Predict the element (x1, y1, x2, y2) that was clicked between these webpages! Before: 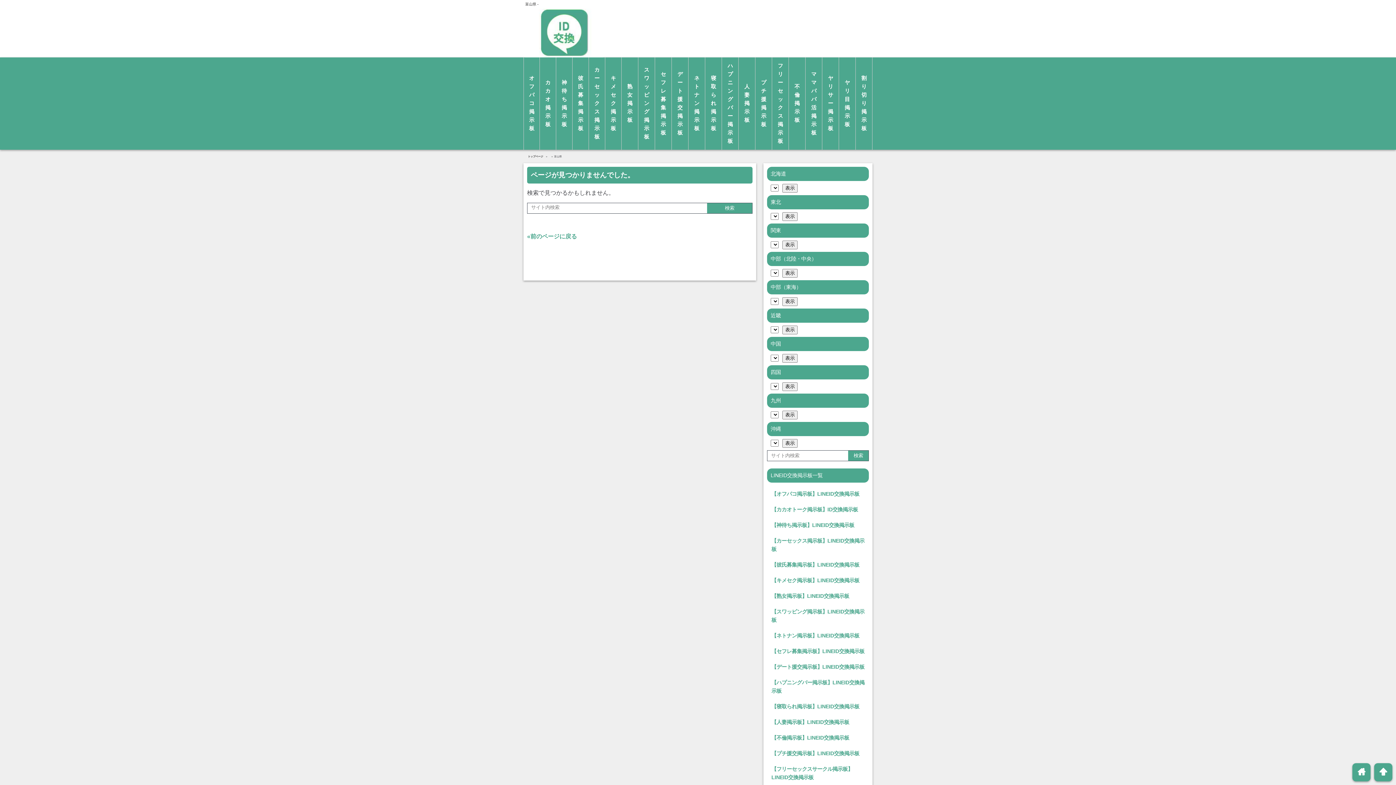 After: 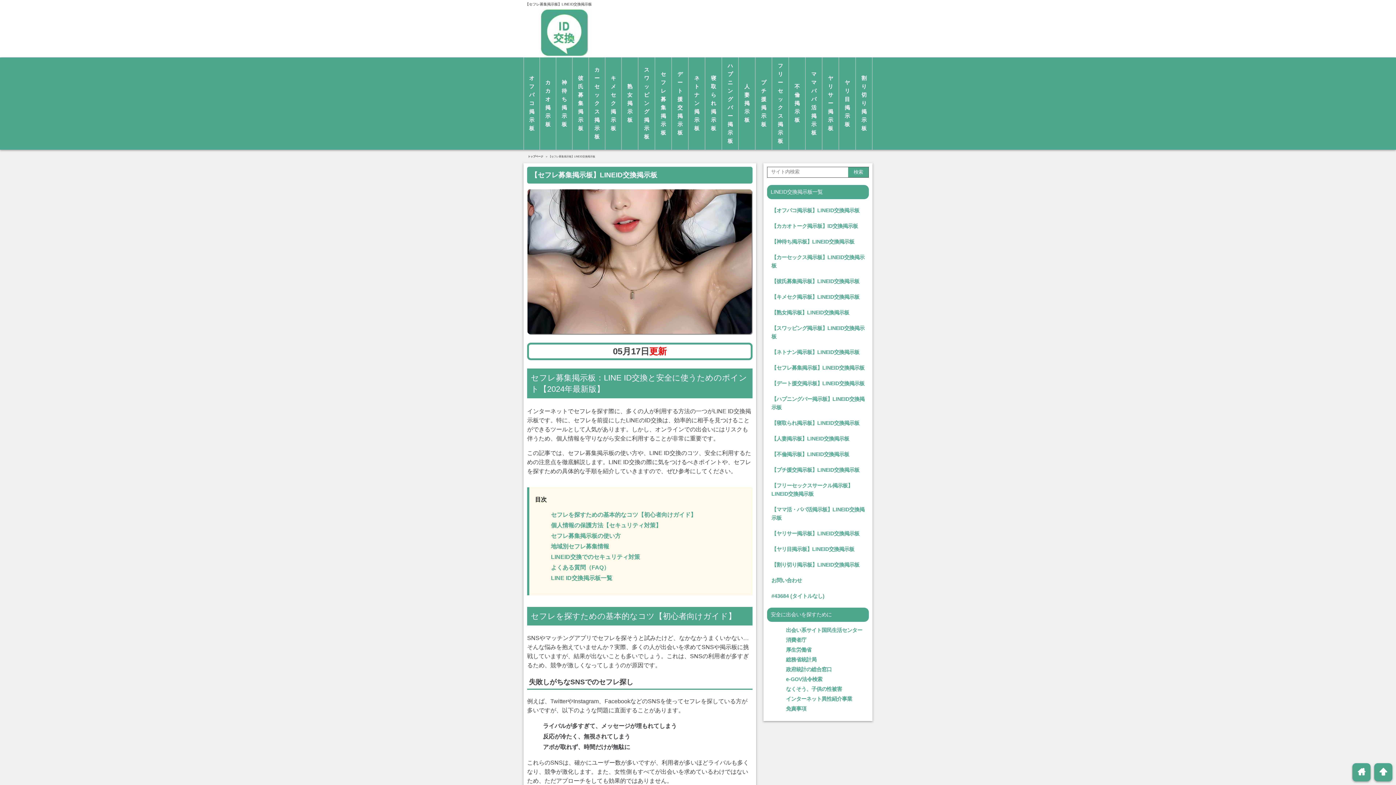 Action: label: 【セフレ募集掲示板】LINEID交換掲示板 bbox: (771, 648, 864, 654)